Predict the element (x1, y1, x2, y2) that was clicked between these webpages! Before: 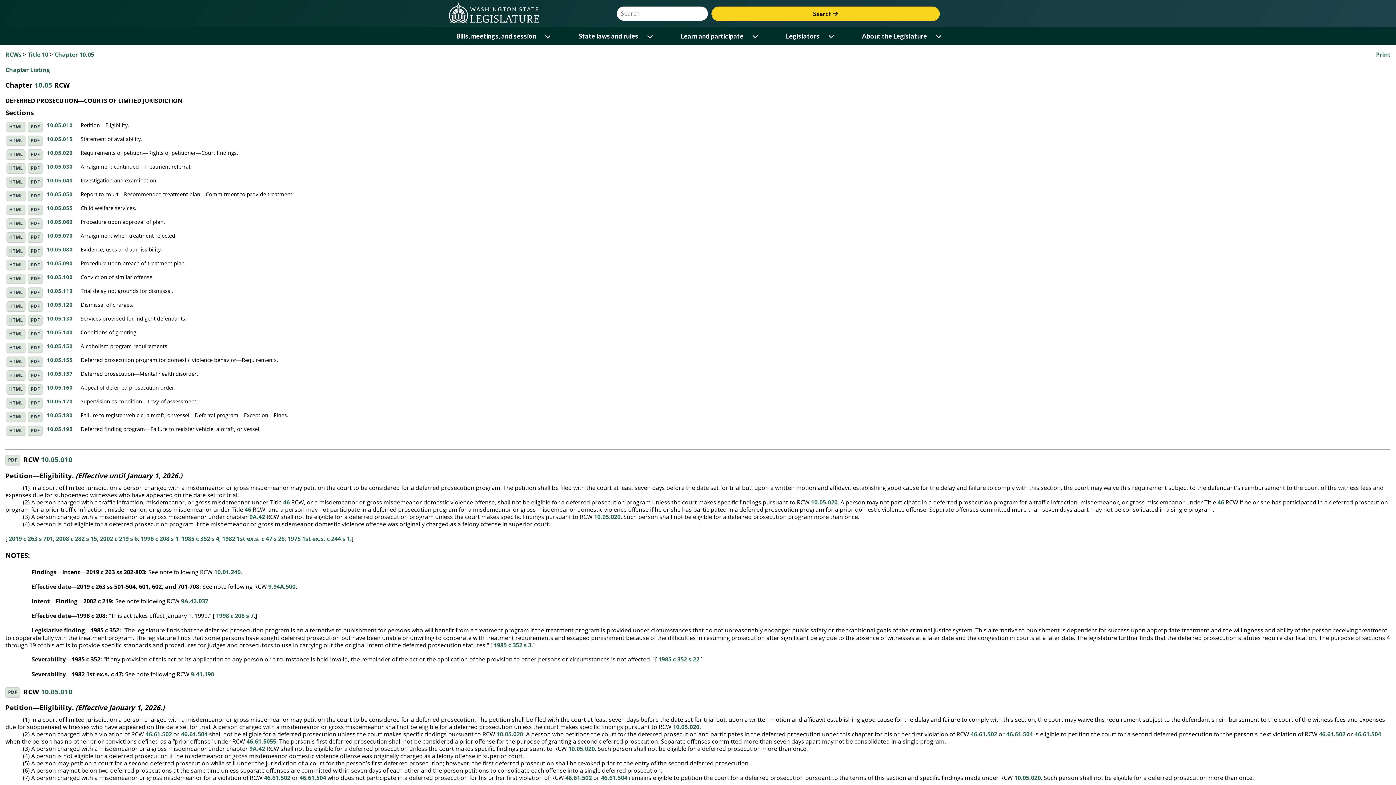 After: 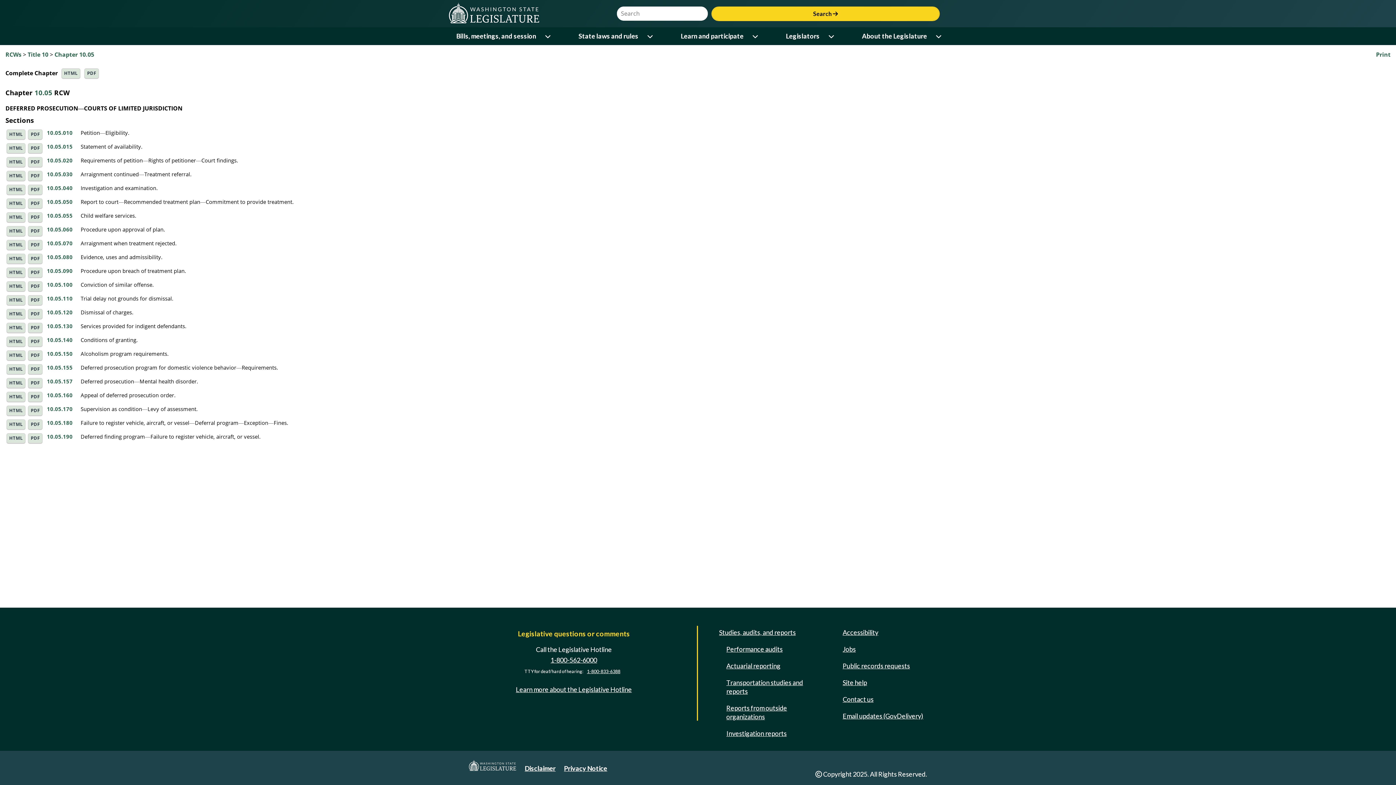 Action: bbox: (54, 50, 94, 58) label: Chapter 10.05